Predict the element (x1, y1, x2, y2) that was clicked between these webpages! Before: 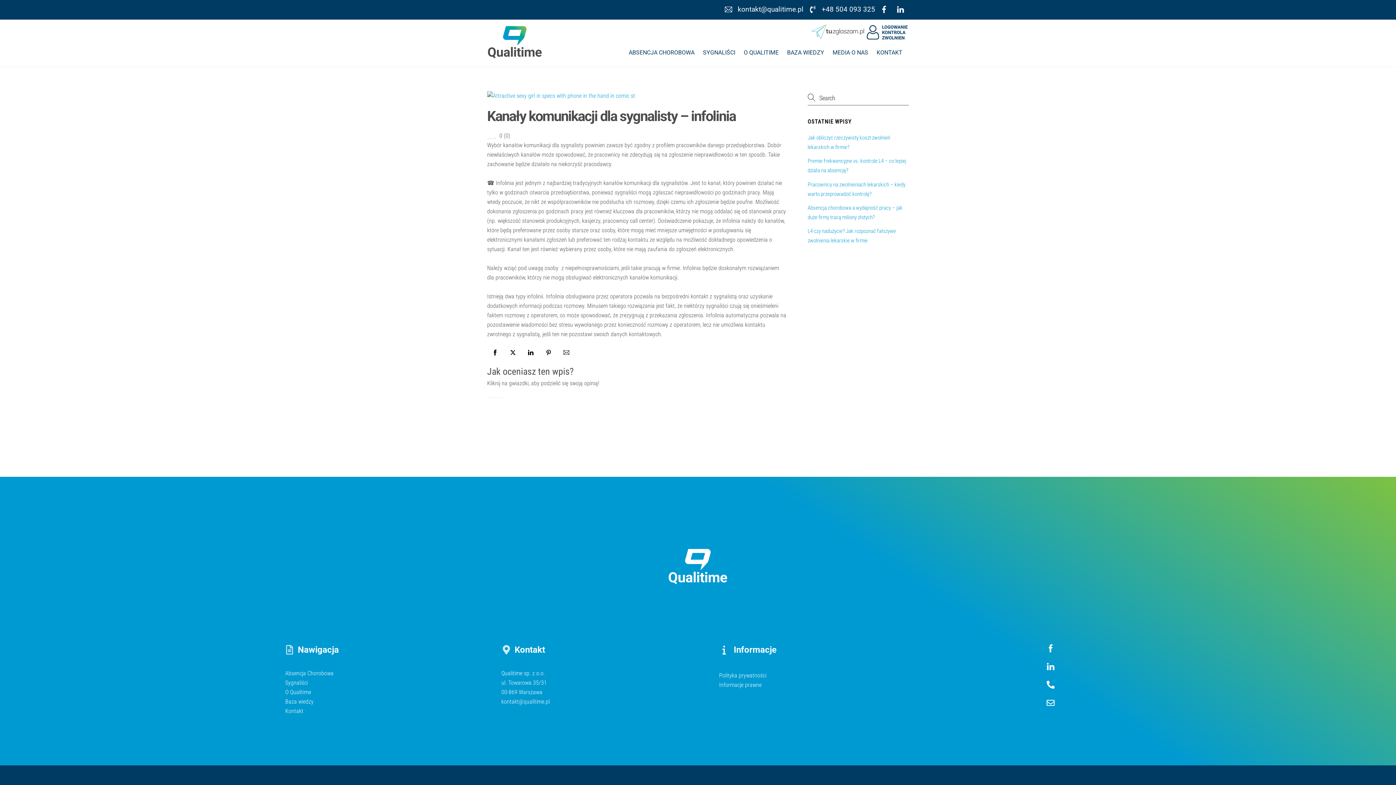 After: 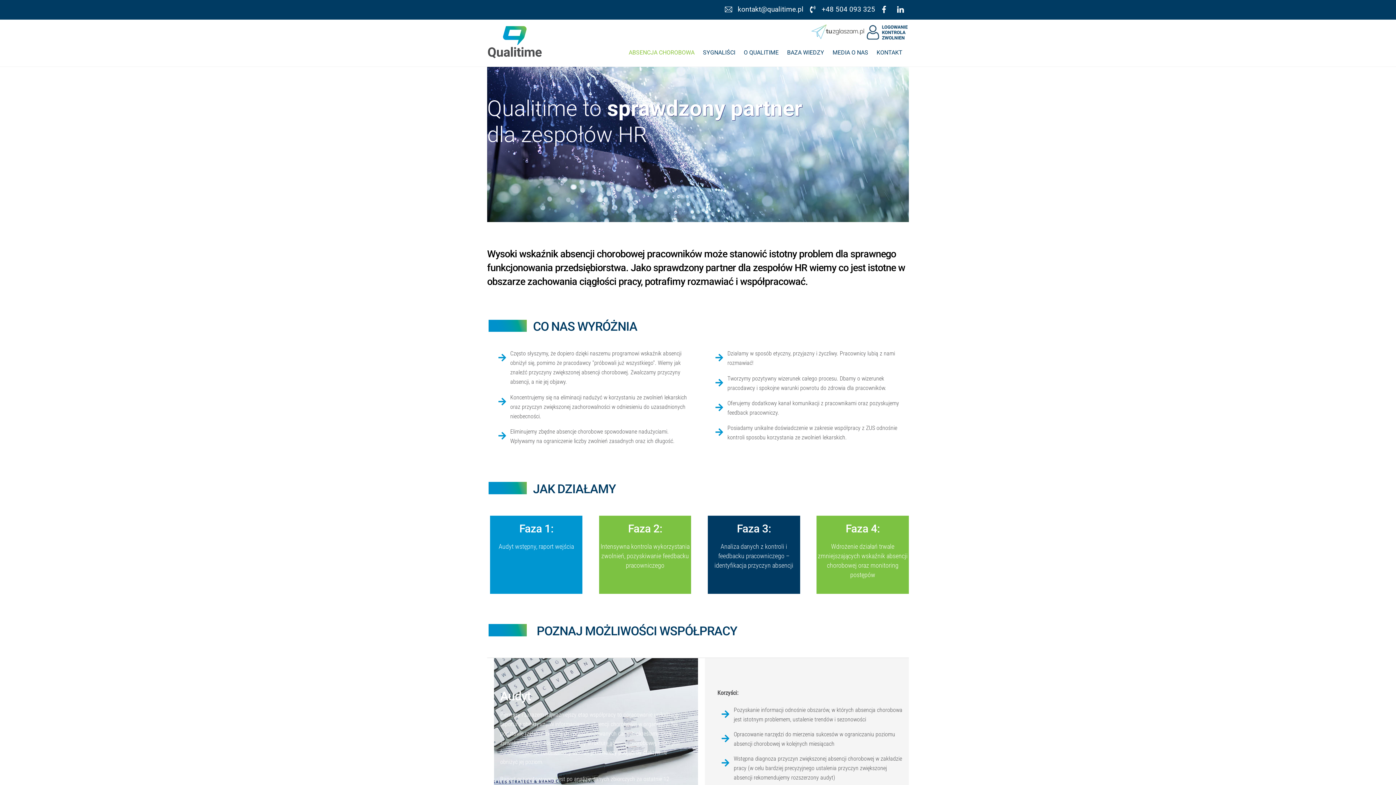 Action: bbox: (625, 44, 698, 60) label: ABSENCJA CHOROBOWA